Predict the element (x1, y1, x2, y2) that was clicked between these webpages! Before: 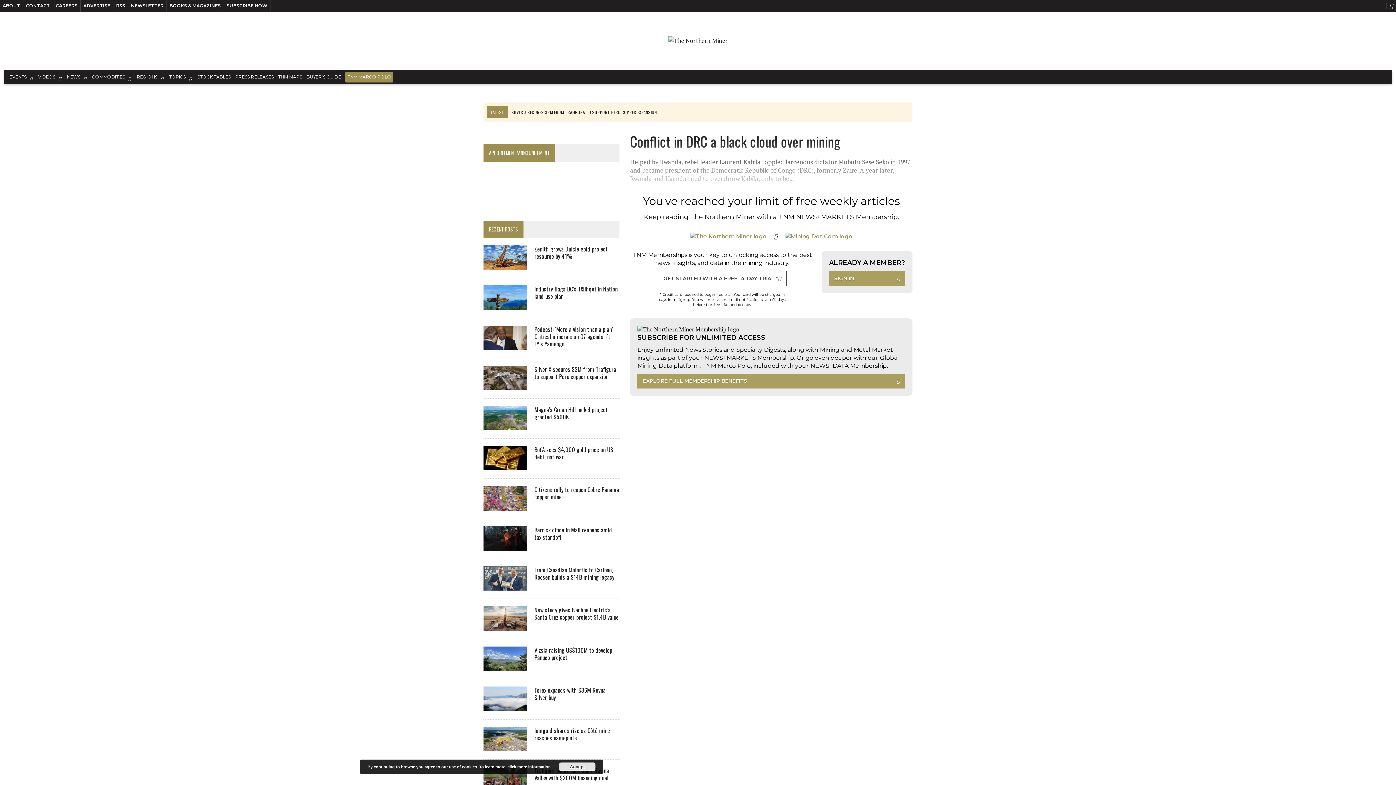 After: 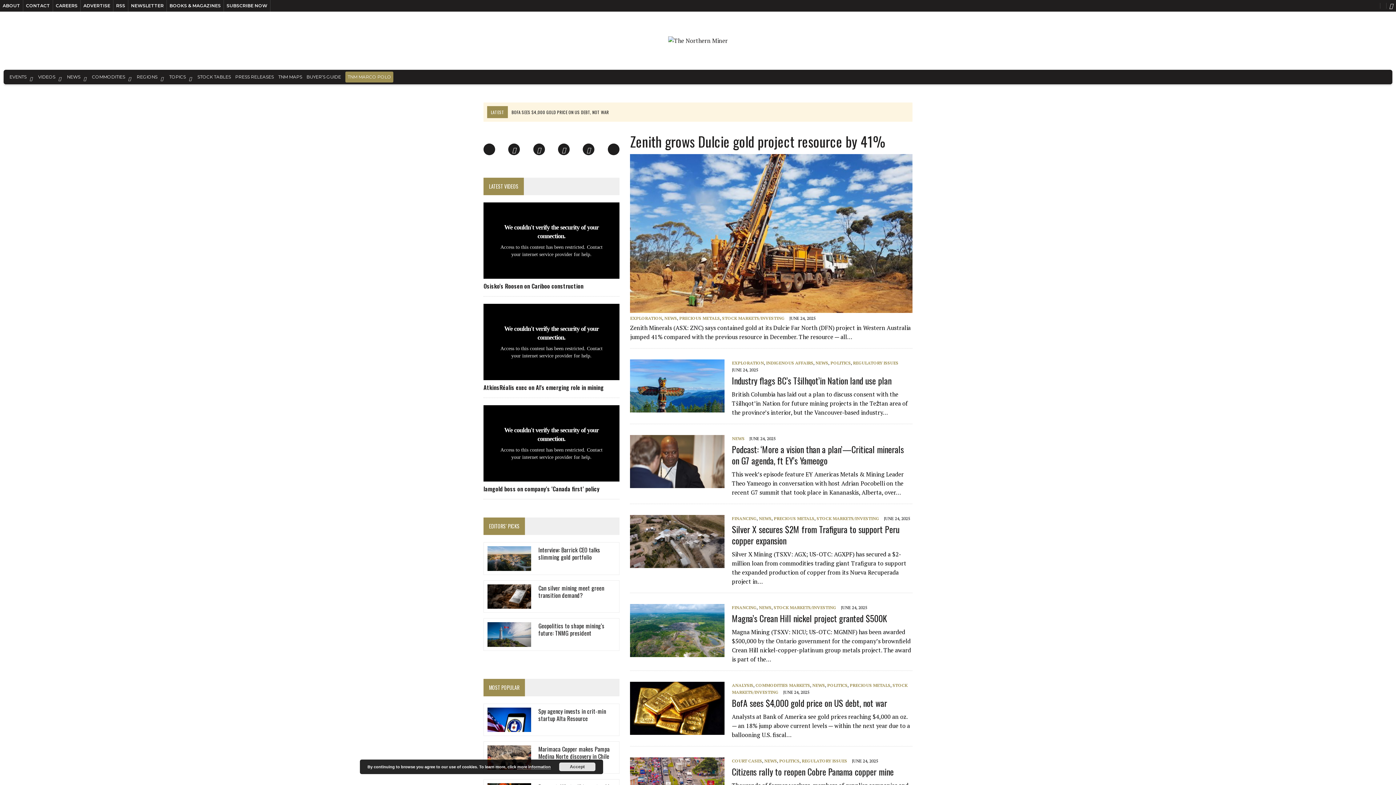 Action: bbox: (668, 36, 728, 45)